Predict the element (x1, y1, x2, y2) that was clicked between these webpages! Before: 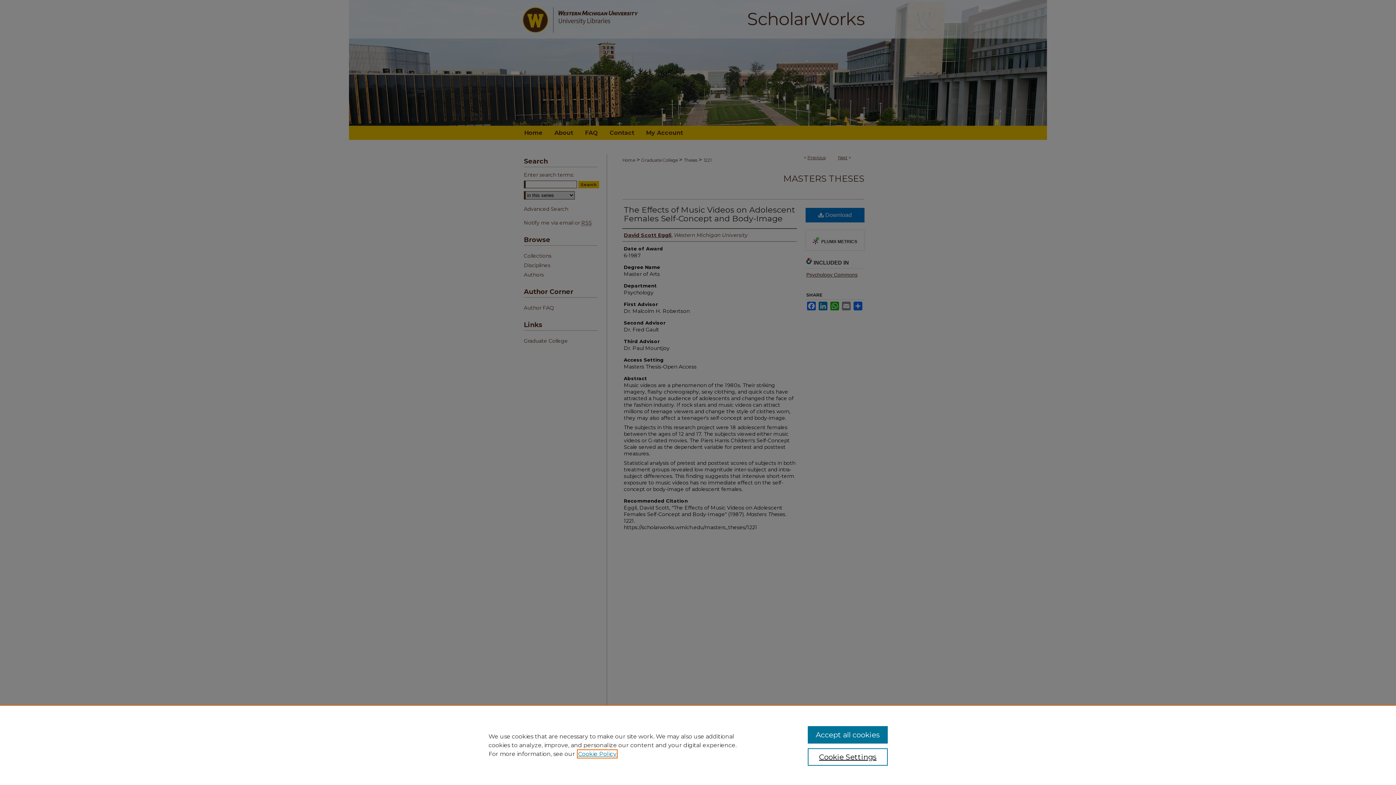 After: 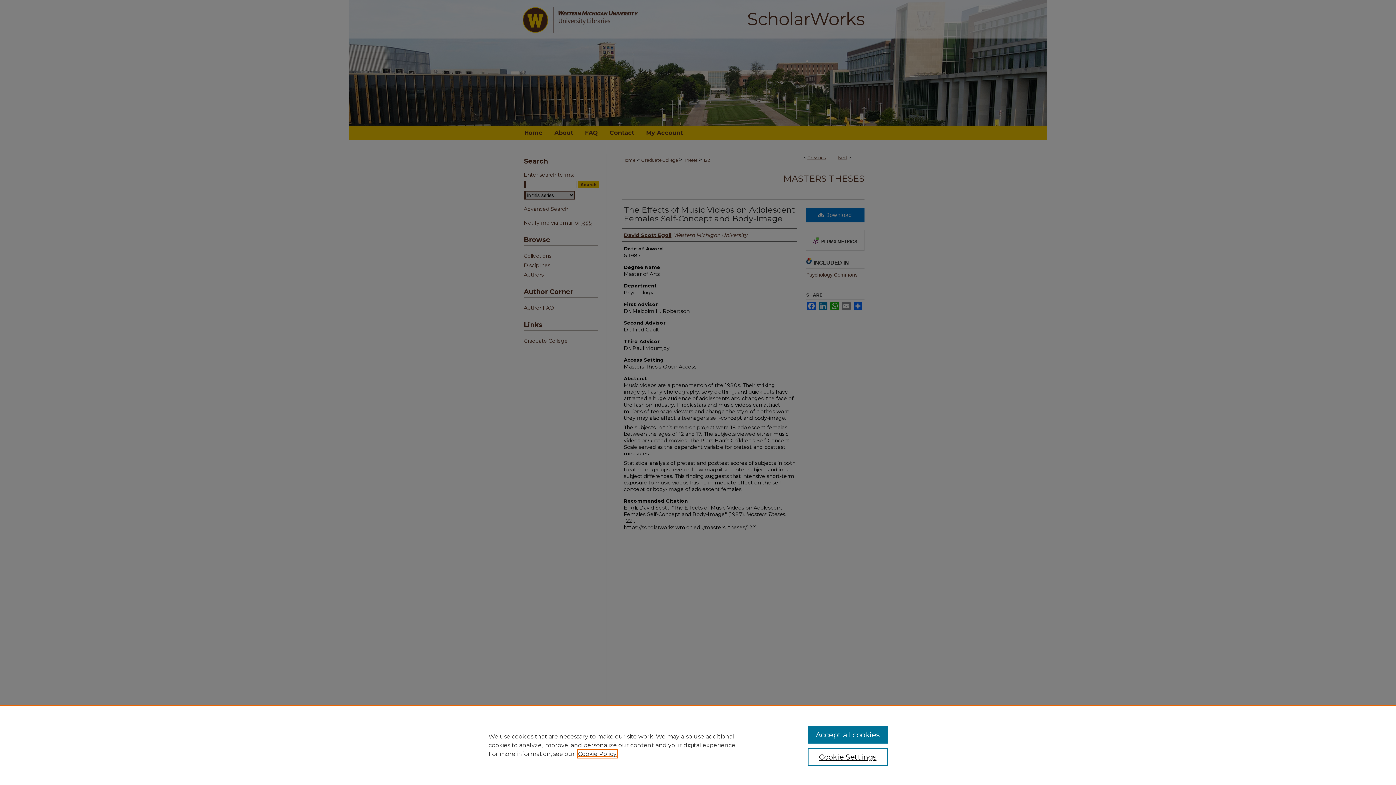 Action: label: , opens in a new tab bbox: (578, 750, 616, 757)